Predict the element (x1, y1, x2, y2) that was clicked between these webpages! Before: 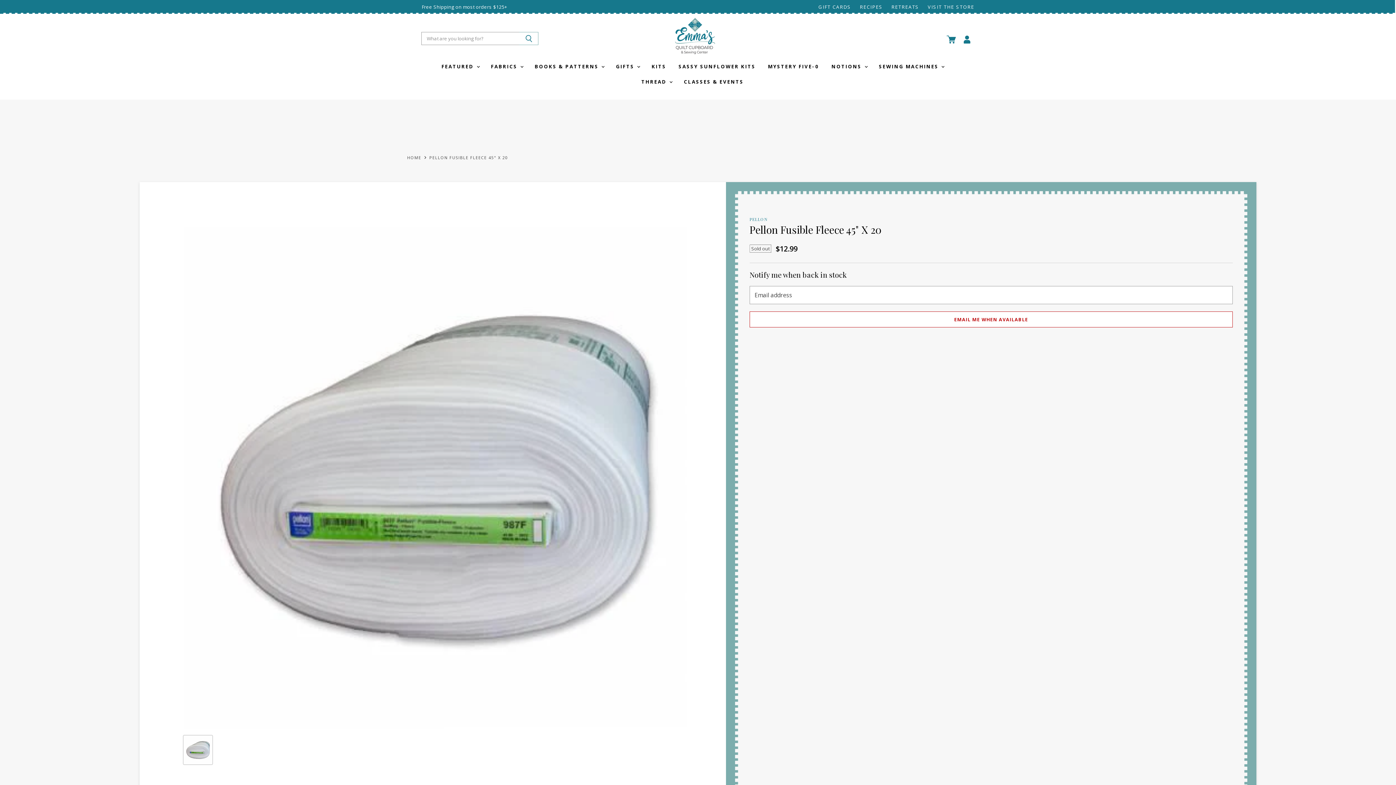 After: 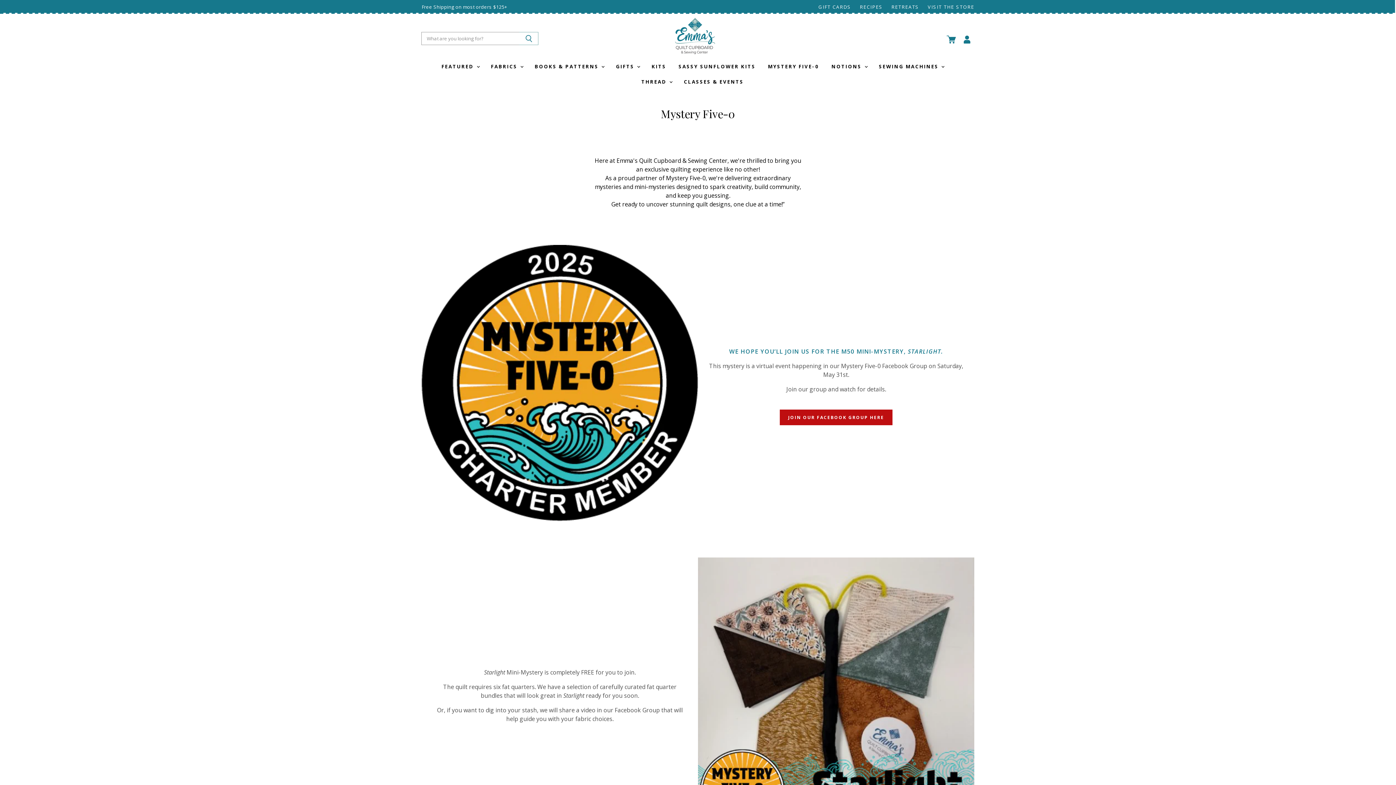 Action: bbox: (762, 58, 824, 74) label: MYSTERY FIVE-0